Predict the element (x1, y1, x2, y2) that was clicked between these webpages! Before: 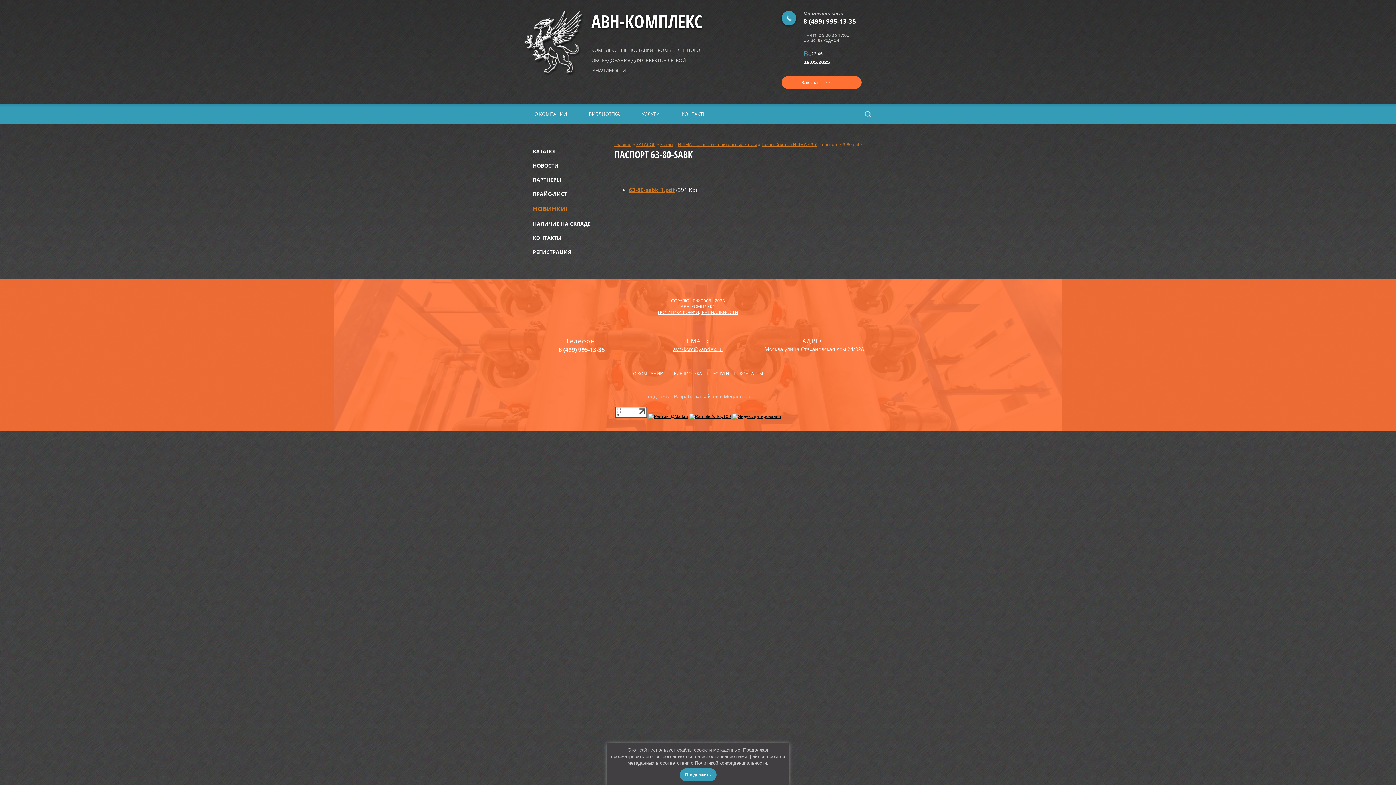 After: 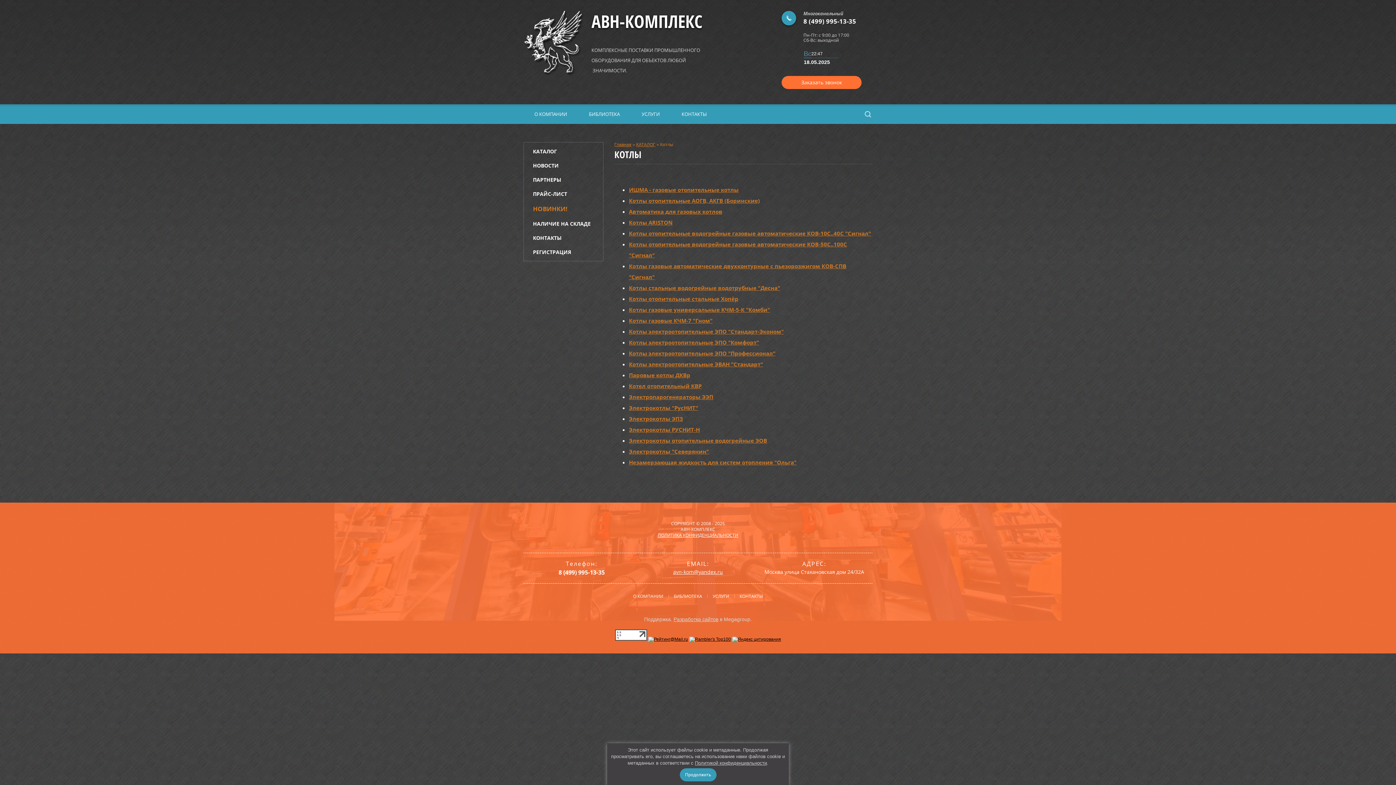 Action: bbox: (660, 142, 673, 147) label: Котлы